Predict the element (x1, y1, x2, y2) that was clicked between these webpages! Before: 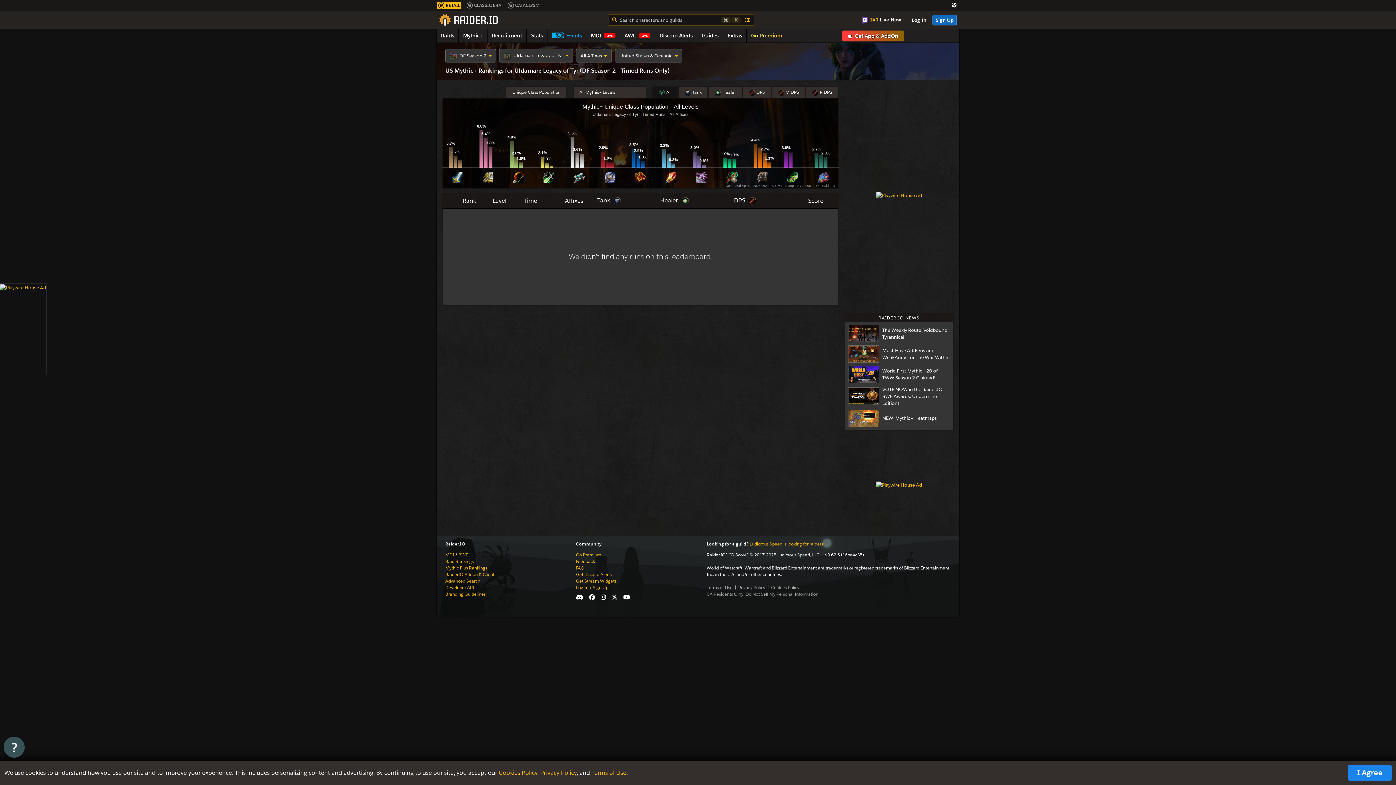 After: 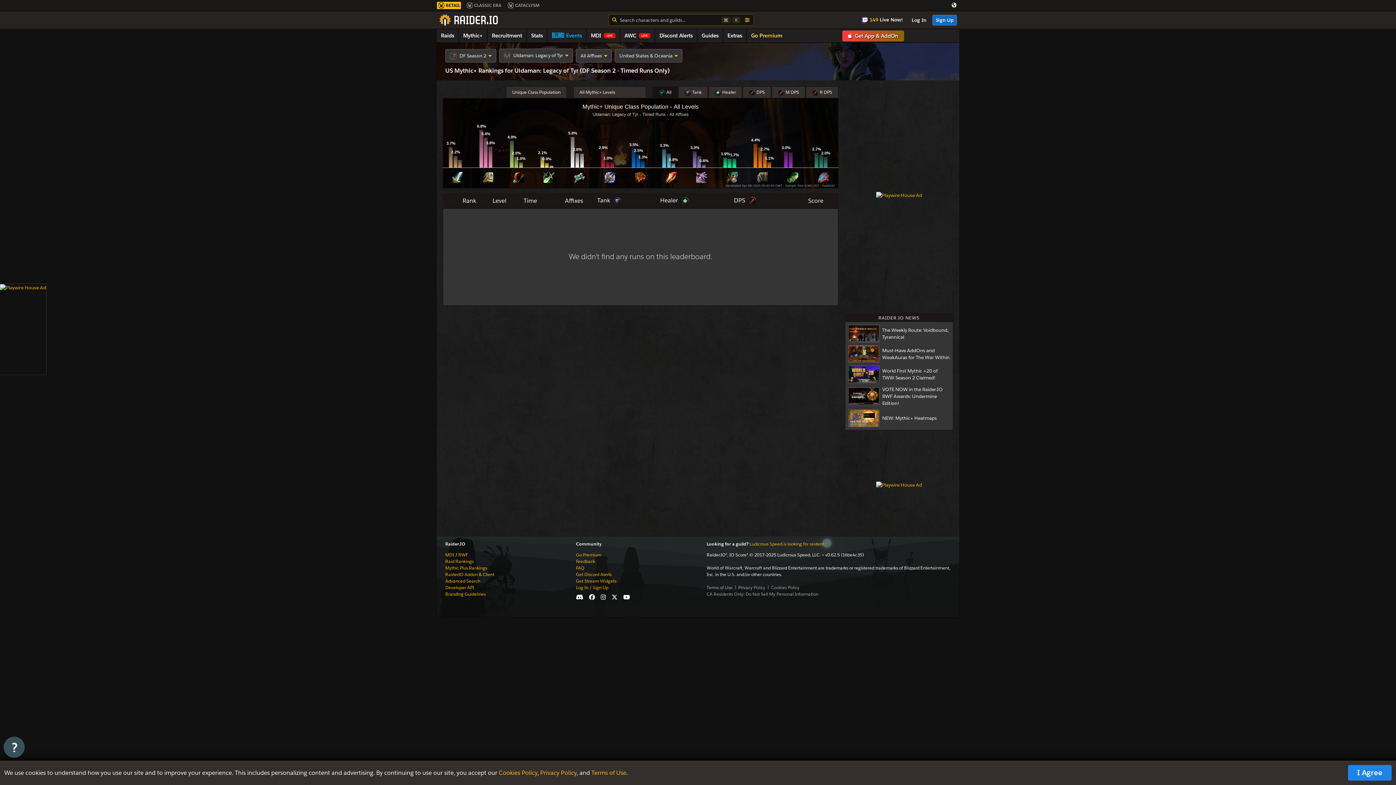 Action: bbox: (589, 593, 595, 601)